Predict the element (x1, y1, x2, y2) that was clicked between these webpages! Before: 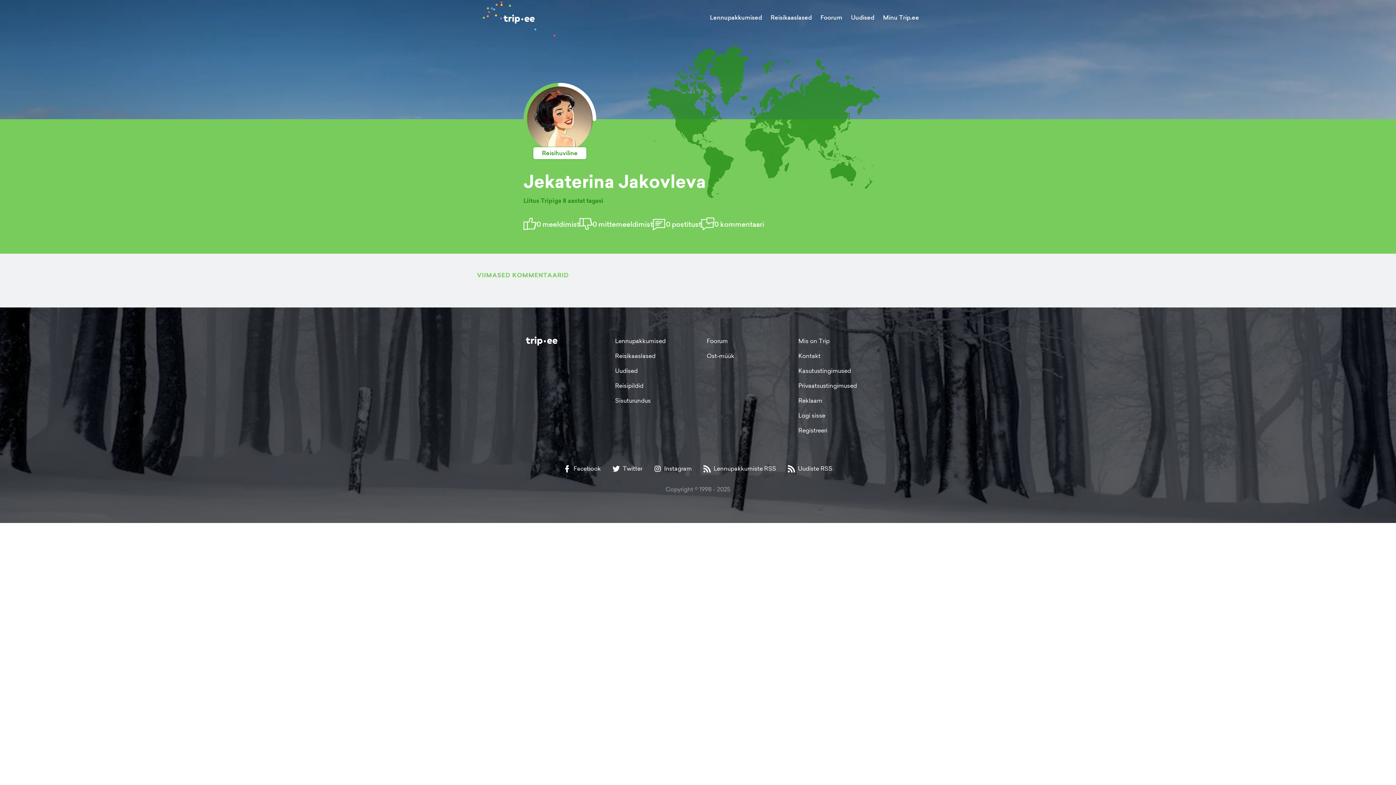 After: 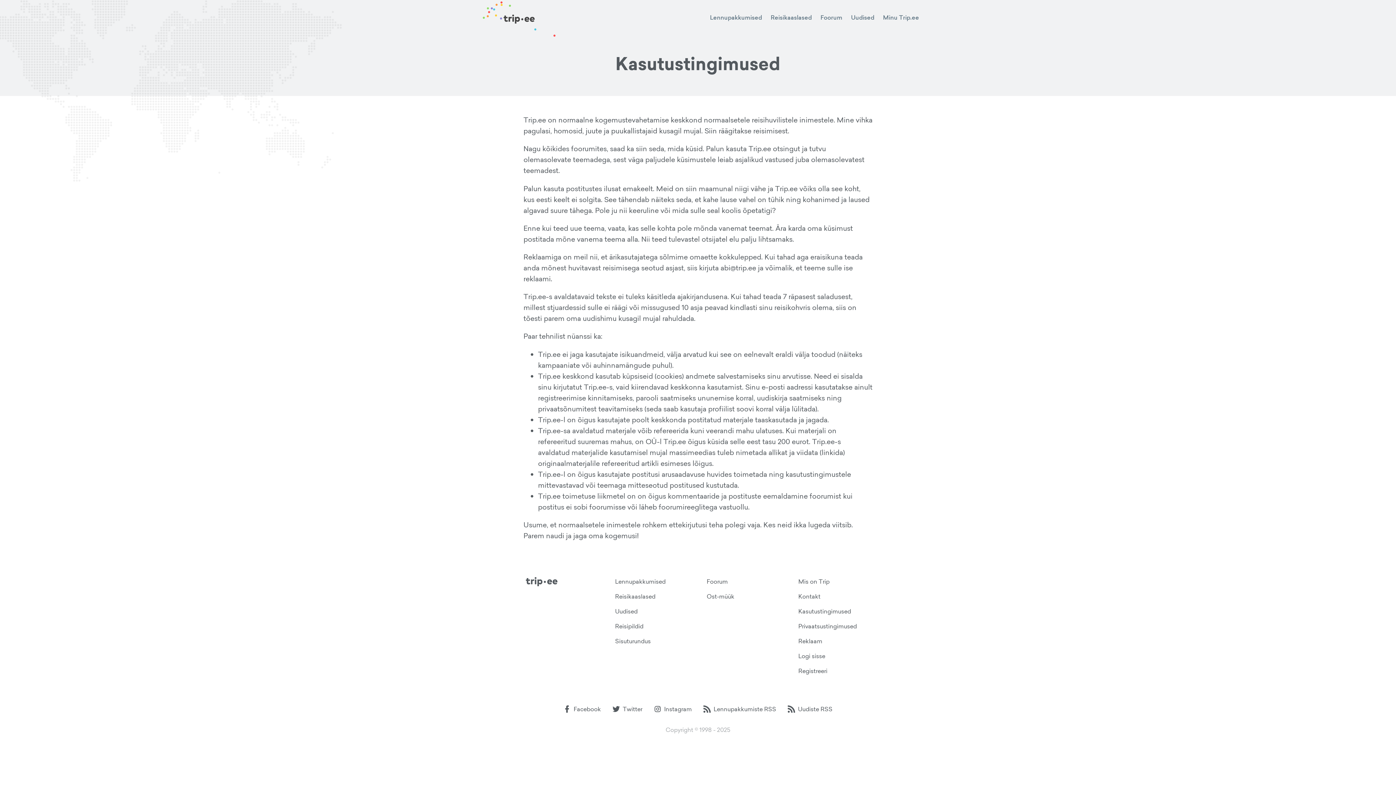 Action: bbox: (798, 366, 872, 375) label: Kasutustingimused